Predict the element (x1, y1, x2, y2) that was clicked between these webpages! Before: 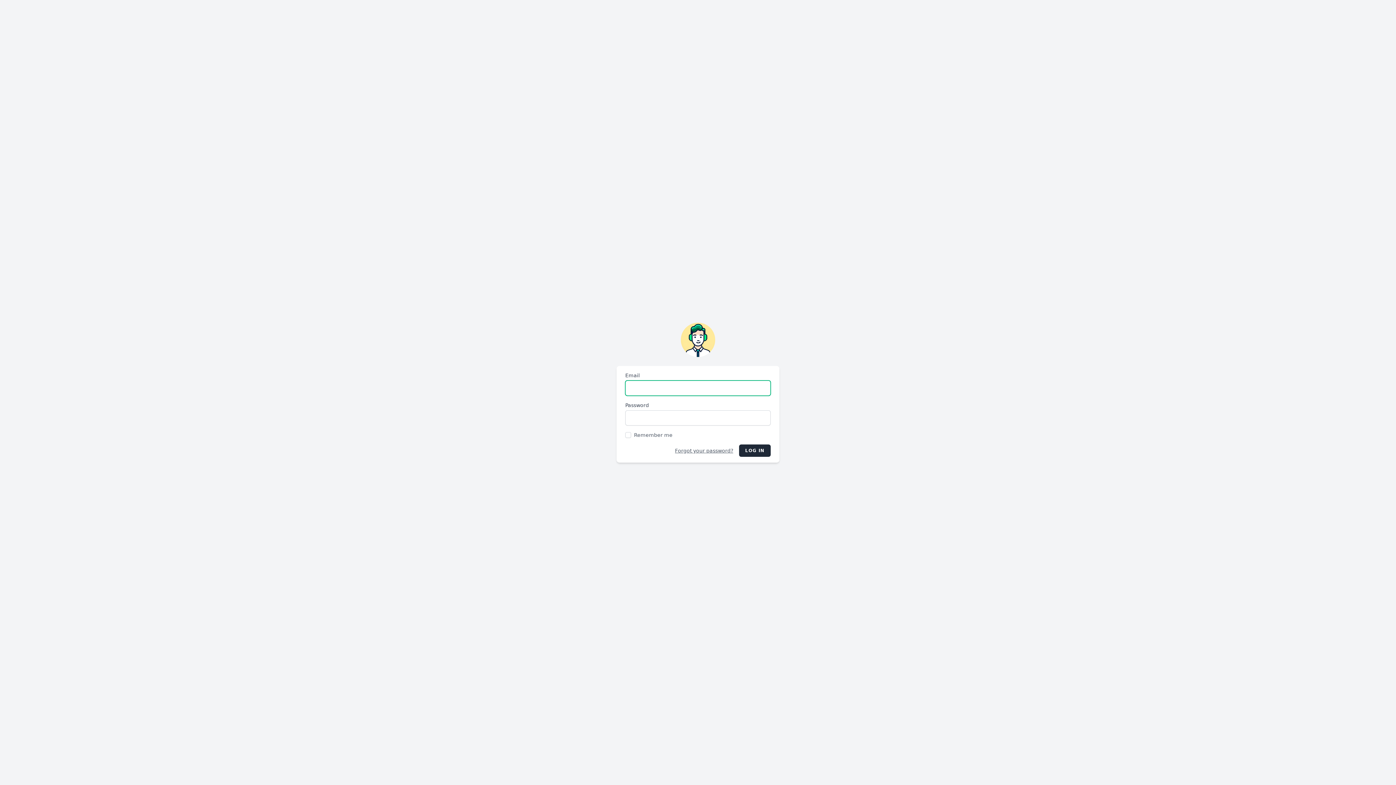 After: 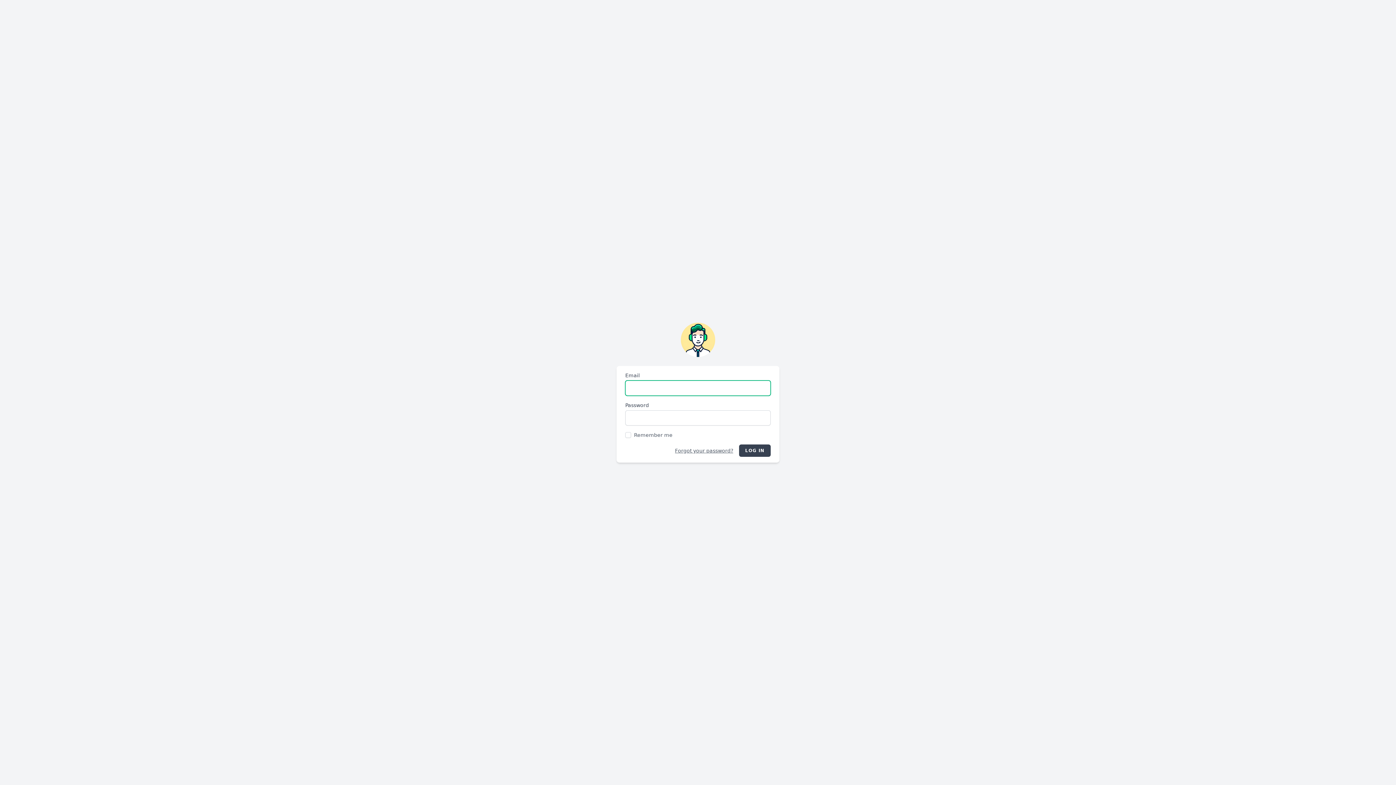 Action: bbox: (739, 444, 770, 457) label: LOG IN